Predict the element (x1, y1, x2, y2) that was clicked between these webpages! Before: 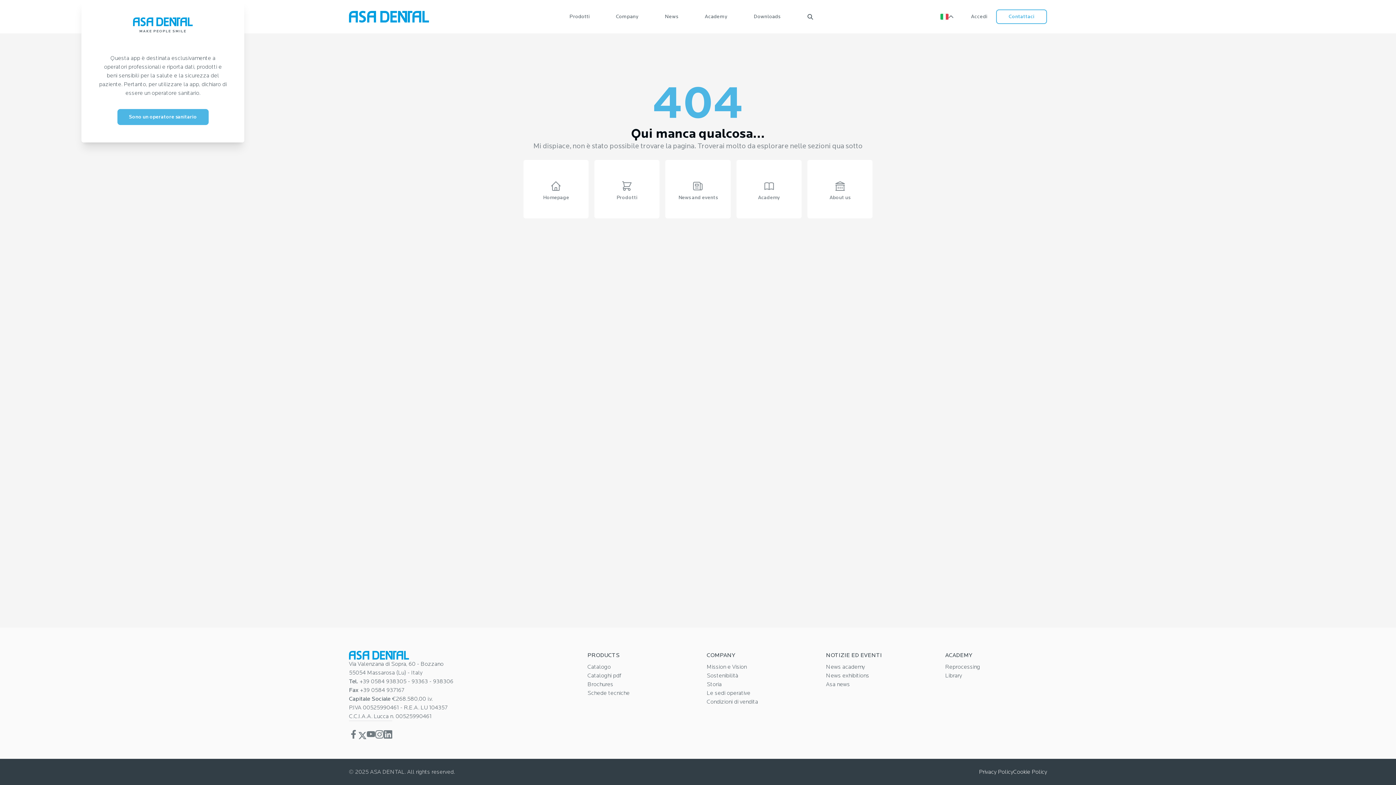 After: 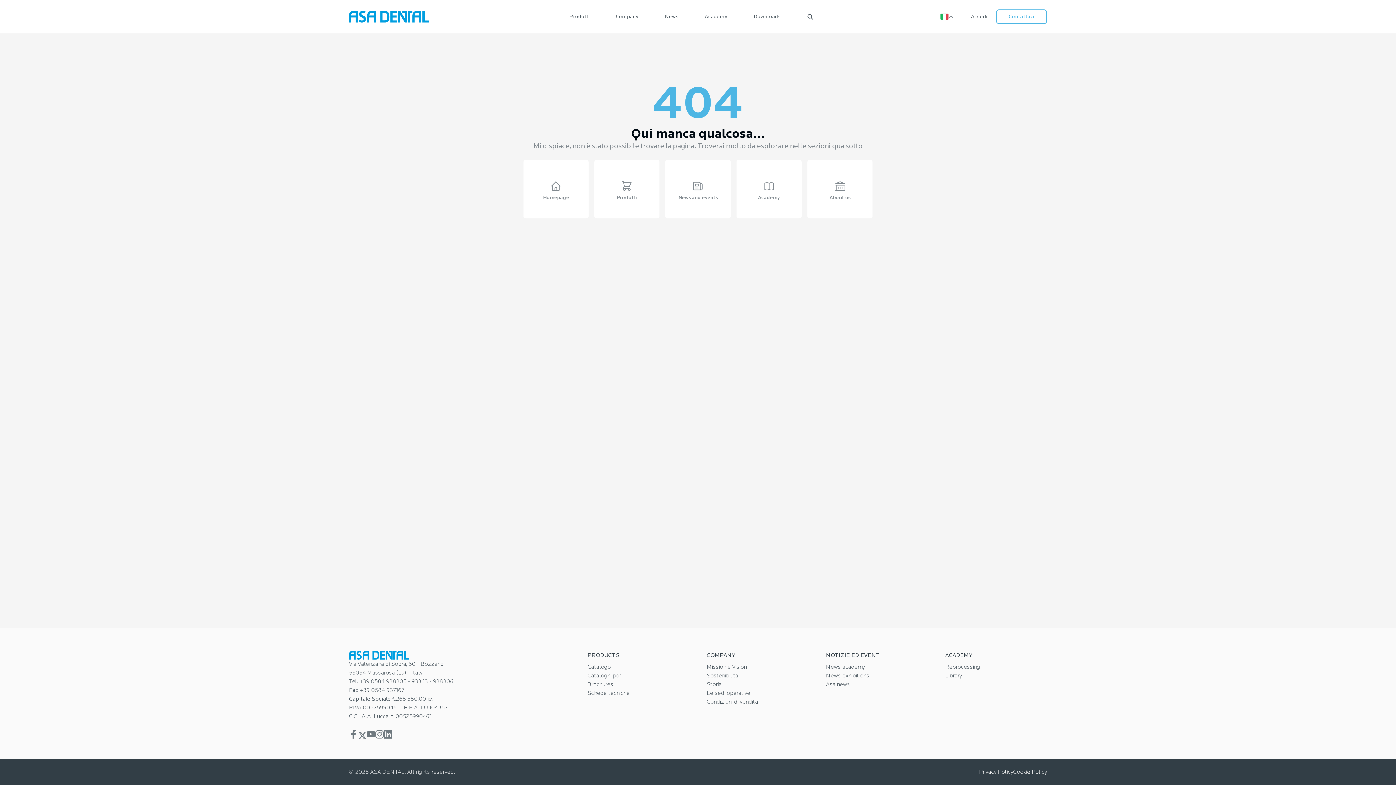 Action: label: Sono un operatore sanitario bbox: (117, 109, 208, 125)